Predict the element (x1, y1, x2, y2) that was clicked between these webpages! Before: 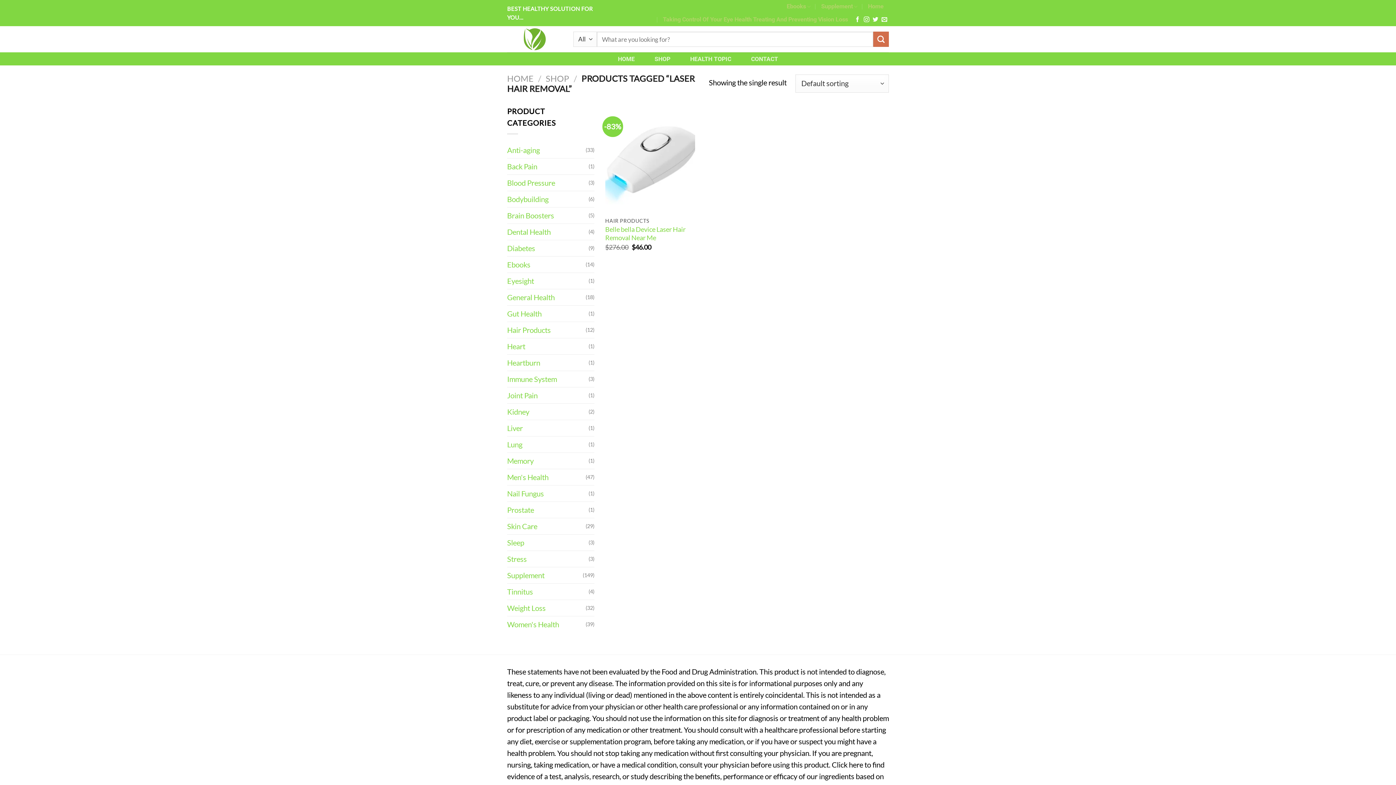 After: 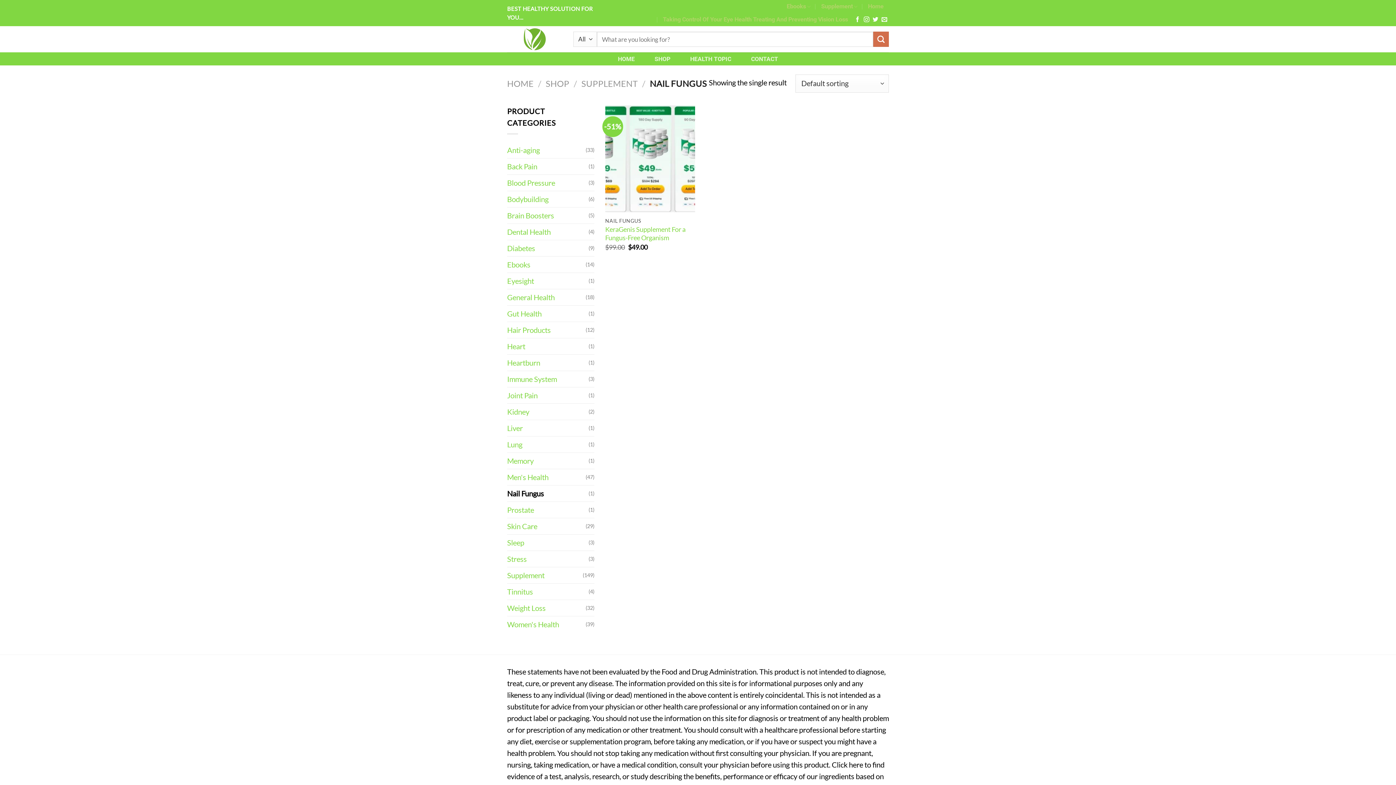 Action: label: Nail Fungus bbox: (507, 485, 588, 501)